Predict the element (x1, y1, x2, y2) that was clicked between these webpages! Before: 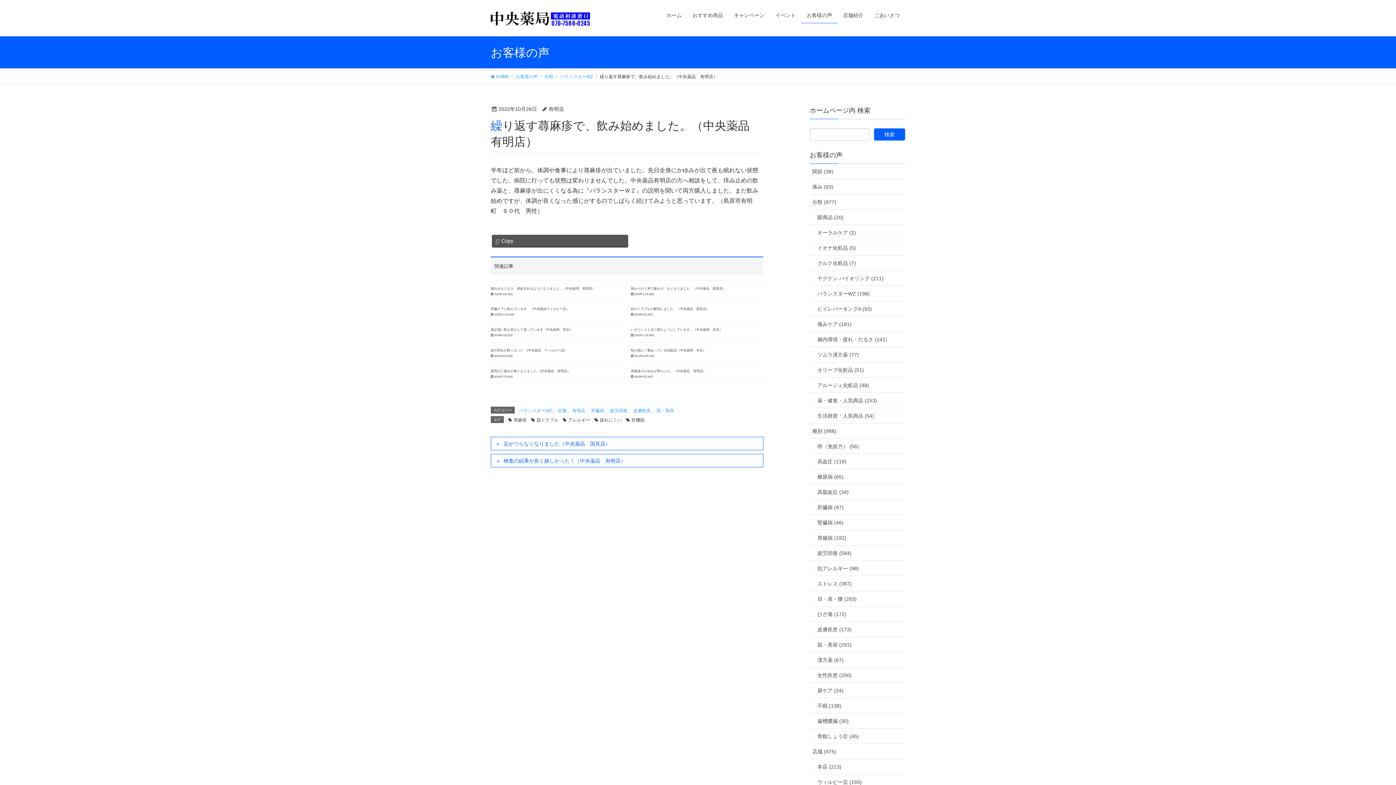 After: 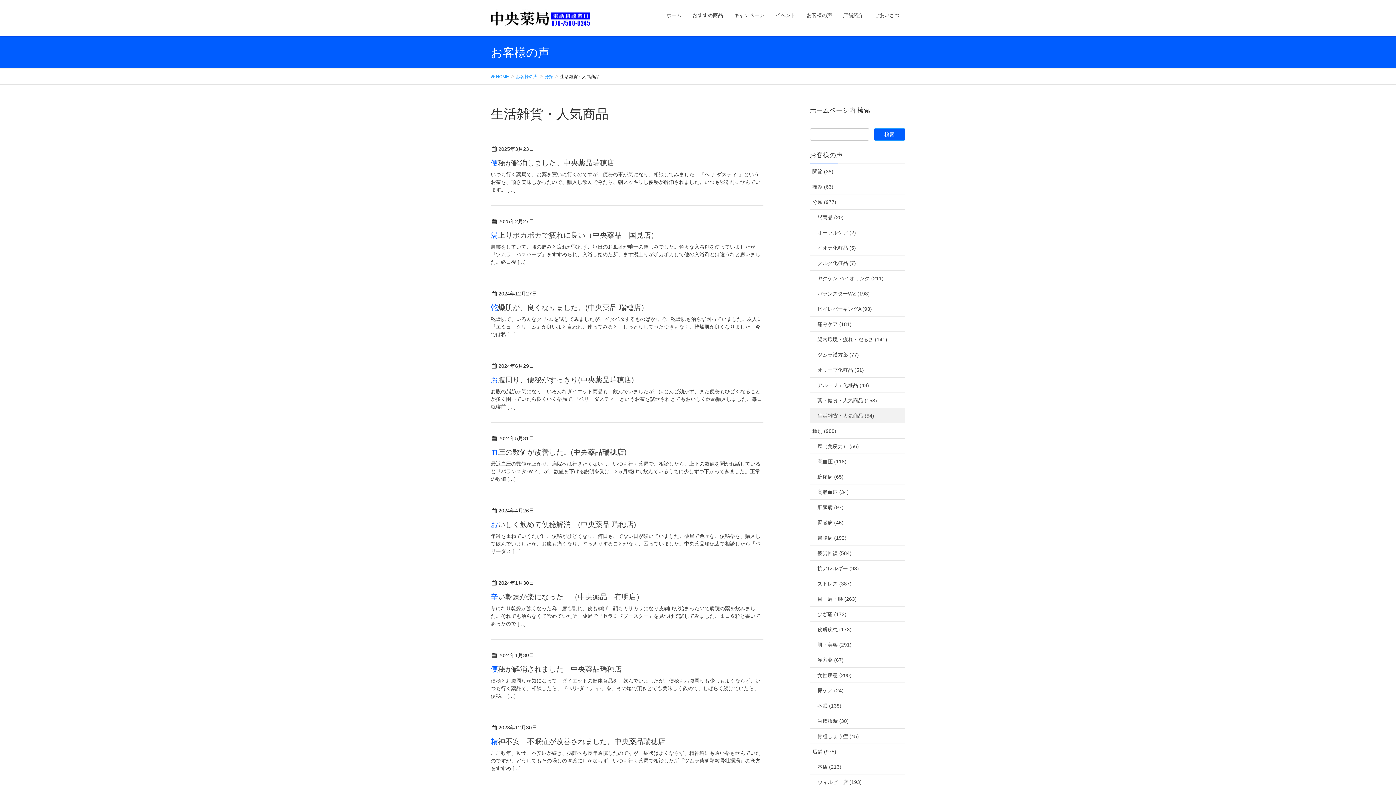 Action: bbox: (810, 408, 905, 423) label: 生活雑貨・人気商品 (54)